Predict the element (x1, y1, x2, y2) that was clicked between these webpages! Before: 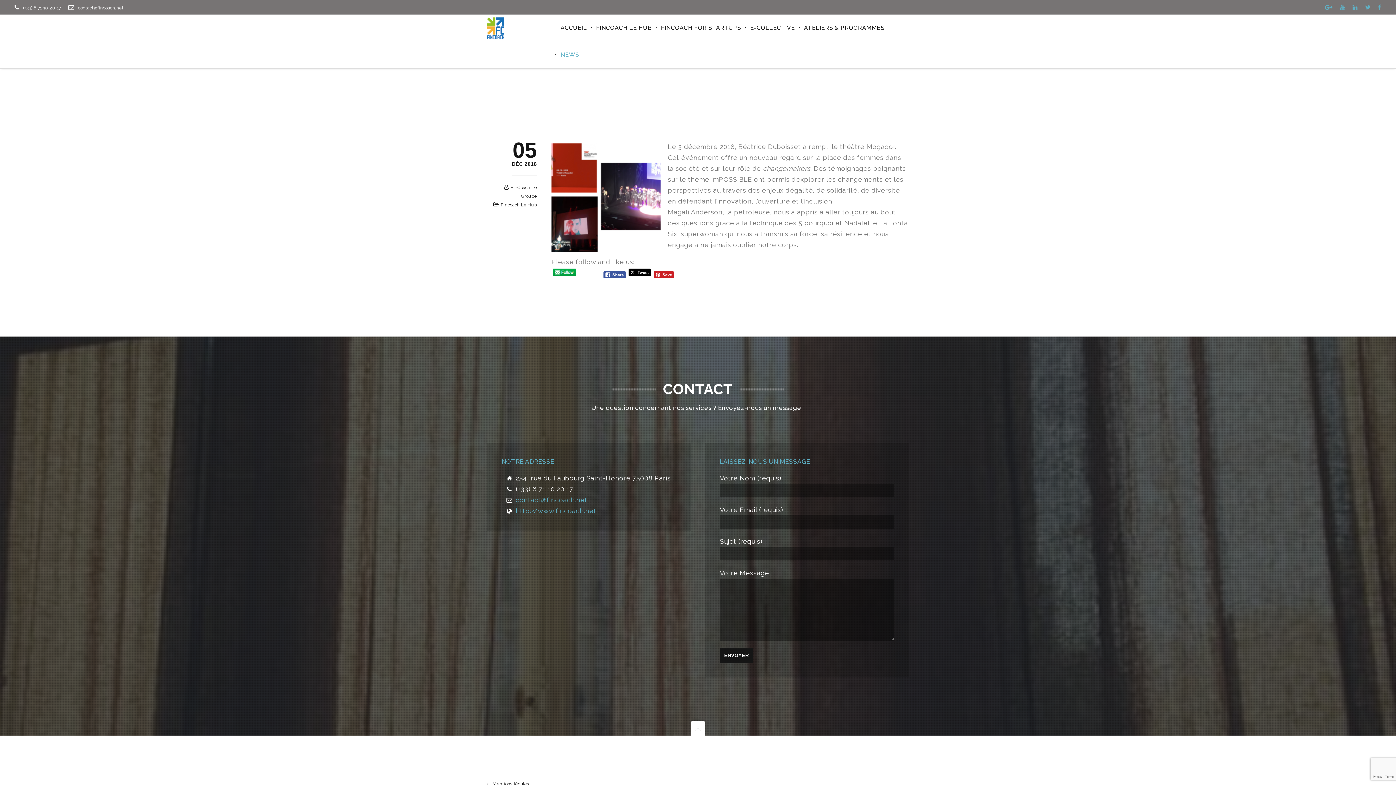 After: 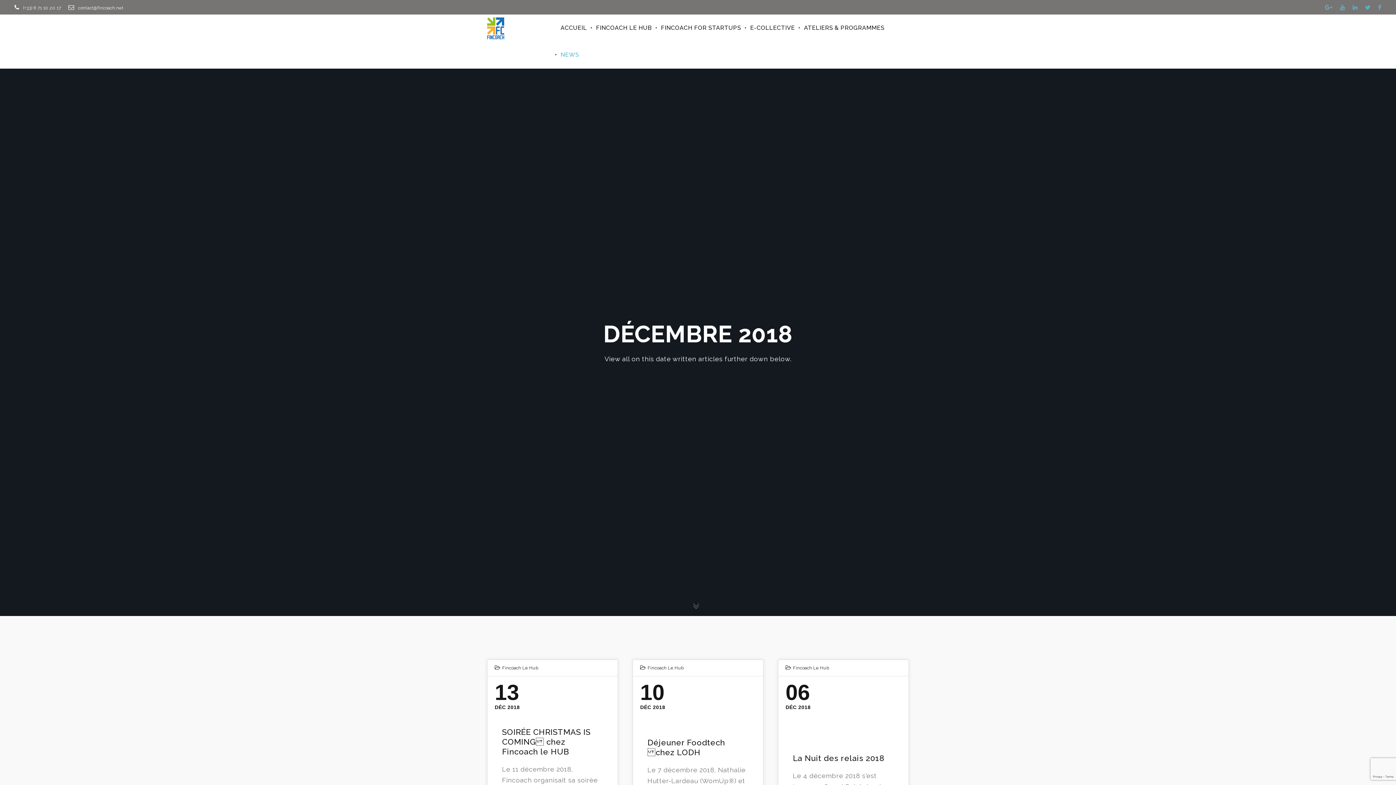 Action: label: 05
DÉC 2018 bbox: (512, 161, 537, 166)